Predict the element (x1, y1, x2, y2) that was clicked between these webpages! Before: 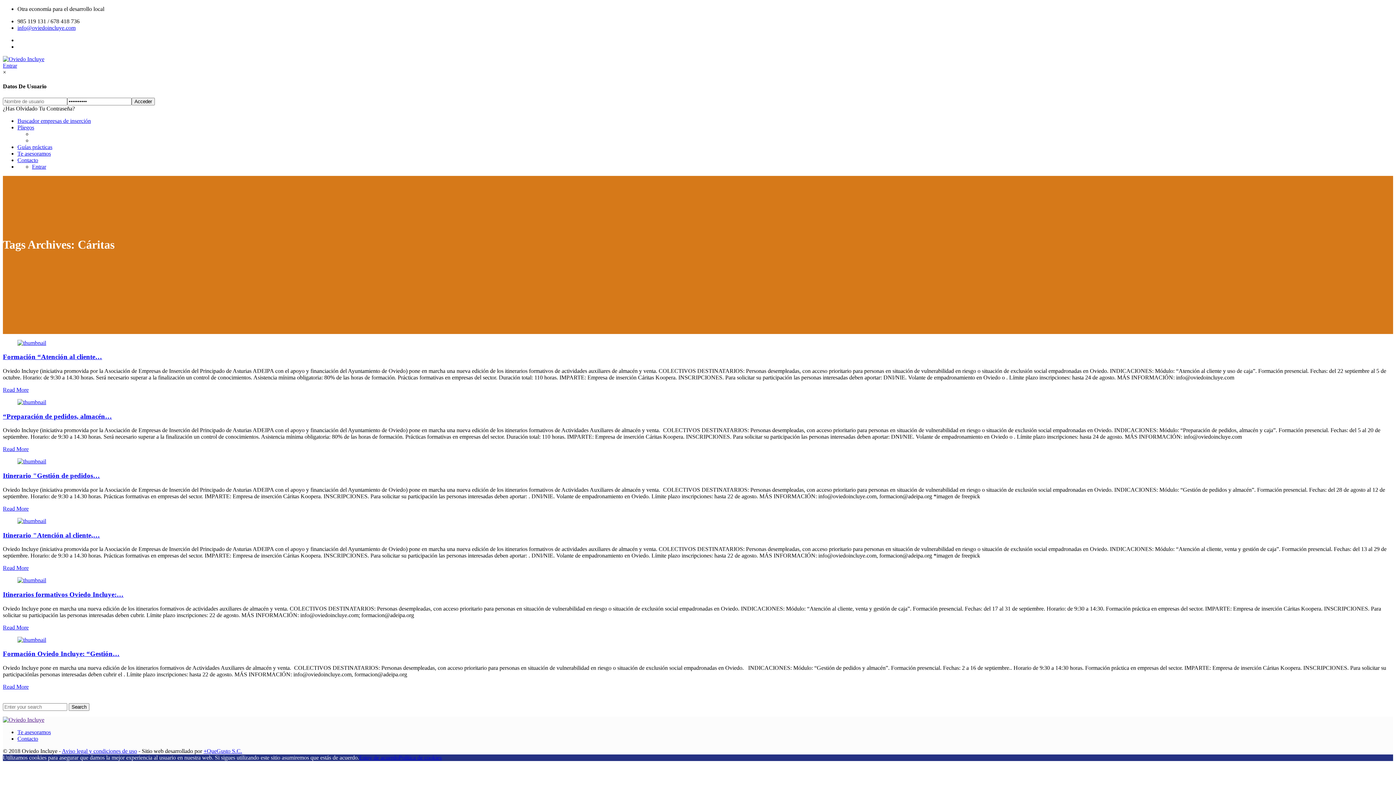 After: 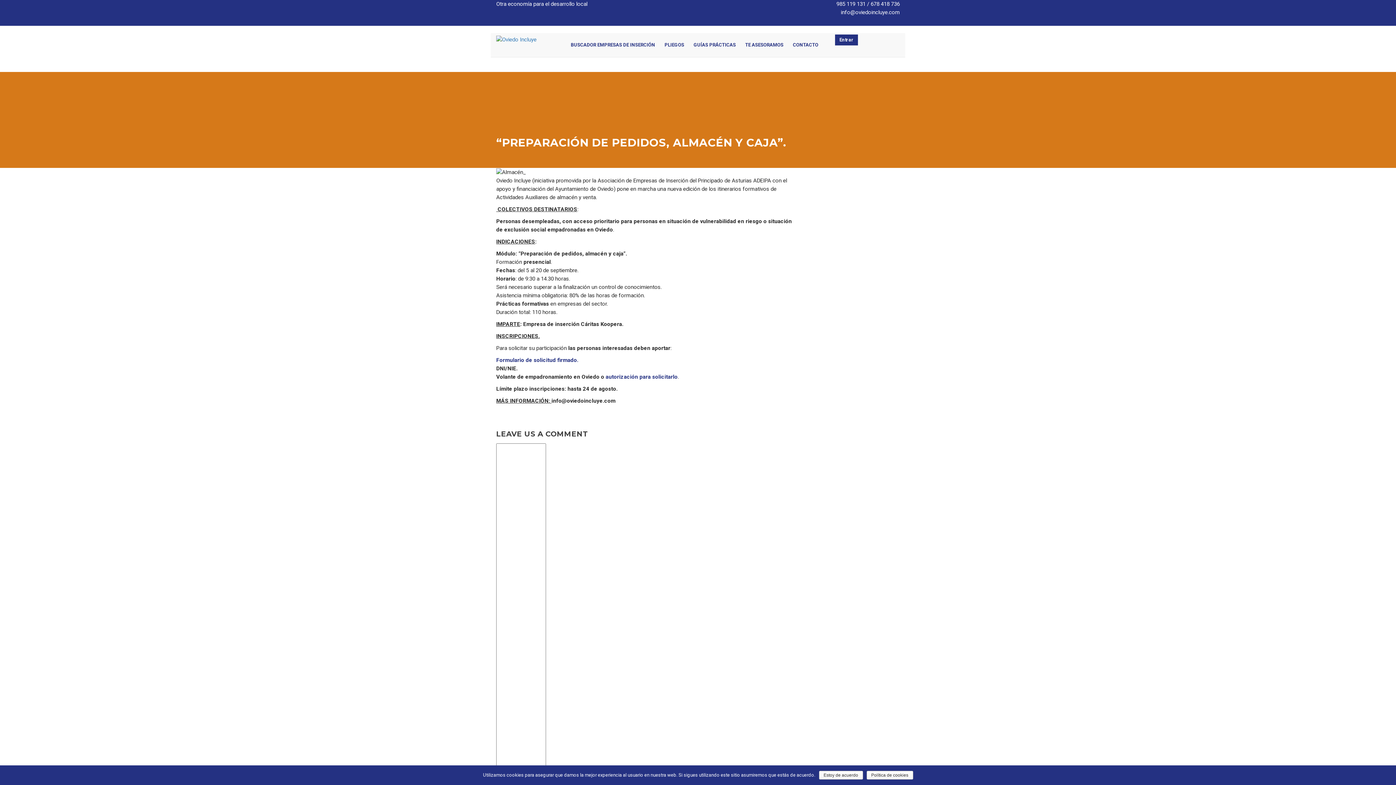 Action: bbox: (2, 446, 28, 452) label: Read More